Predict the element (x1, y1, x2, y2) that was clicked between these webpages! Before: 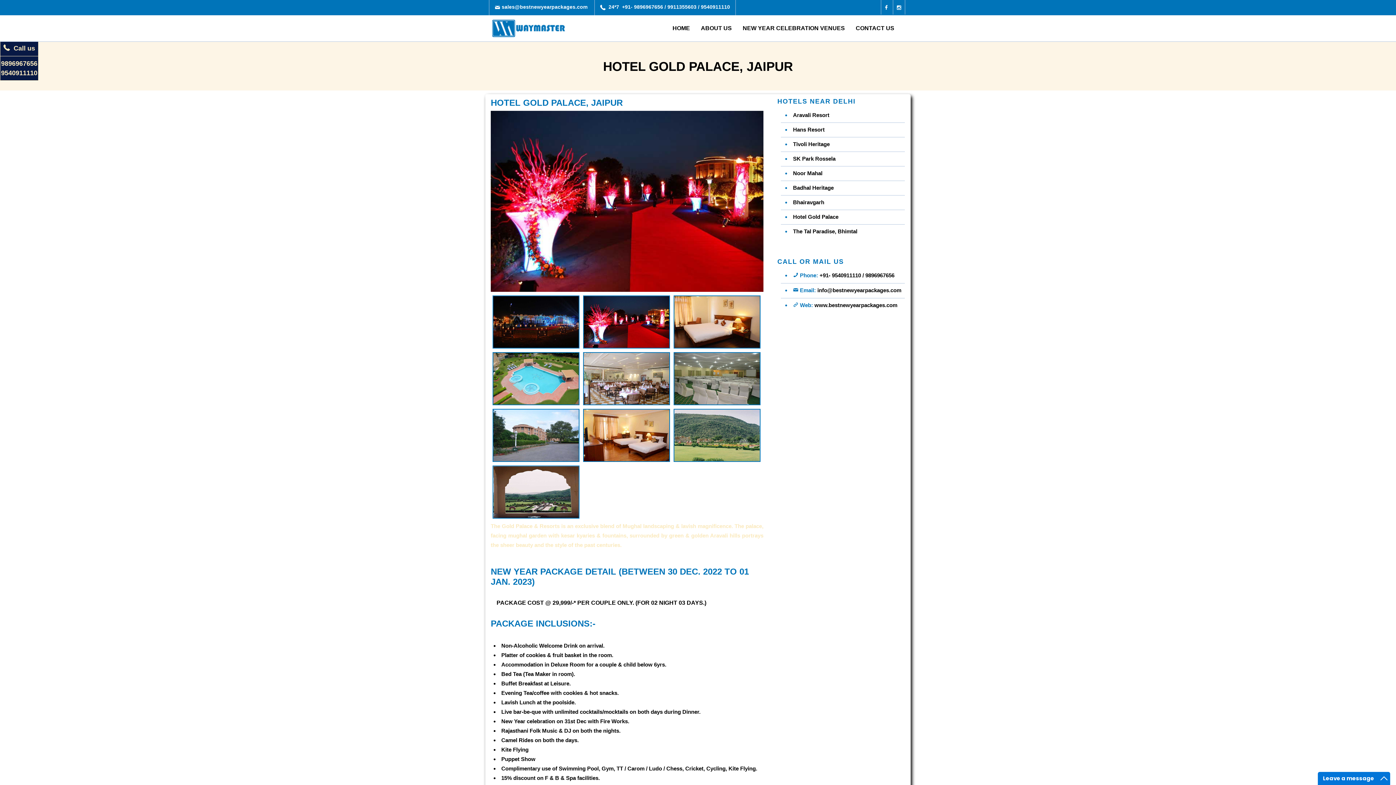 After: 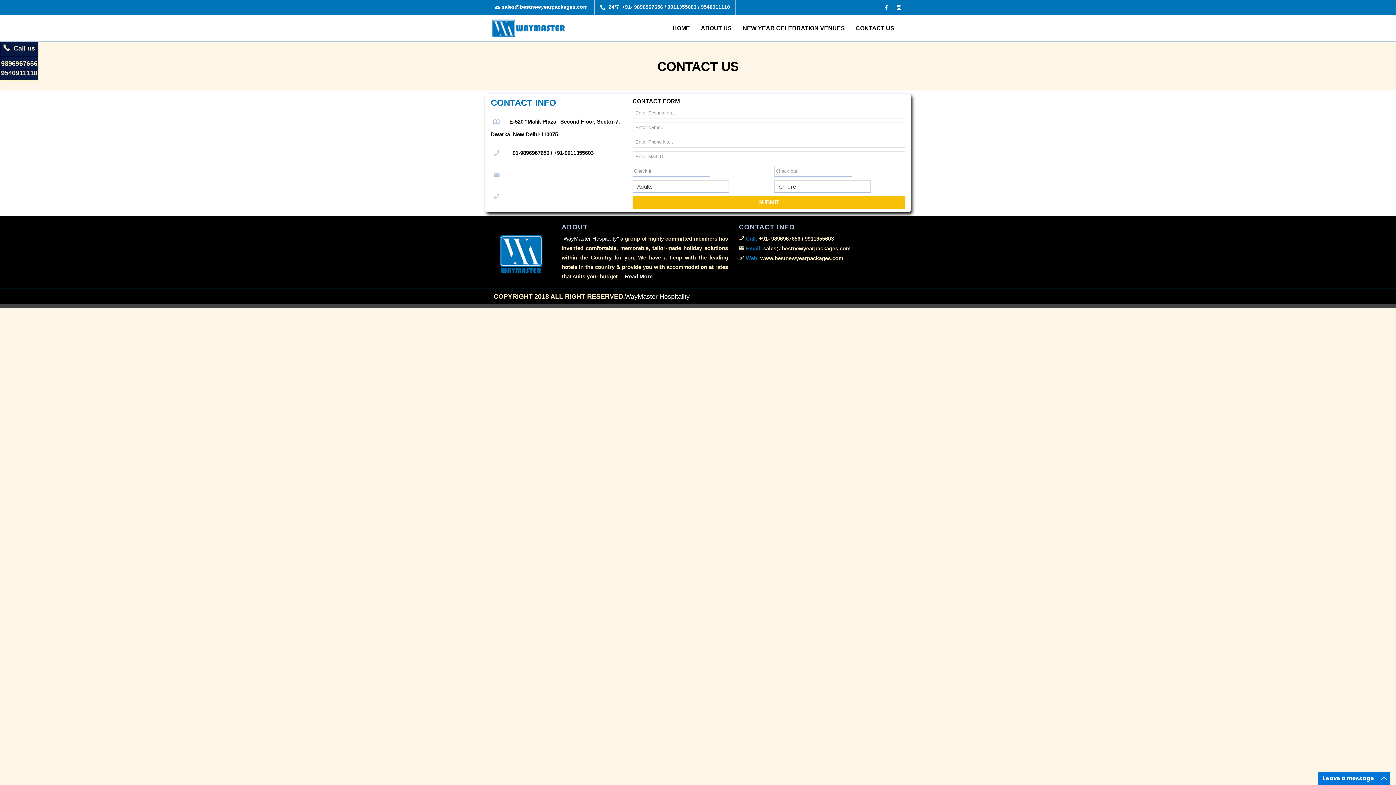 Action: label: CONTACT US bbox: (850, 15, 900, 41)